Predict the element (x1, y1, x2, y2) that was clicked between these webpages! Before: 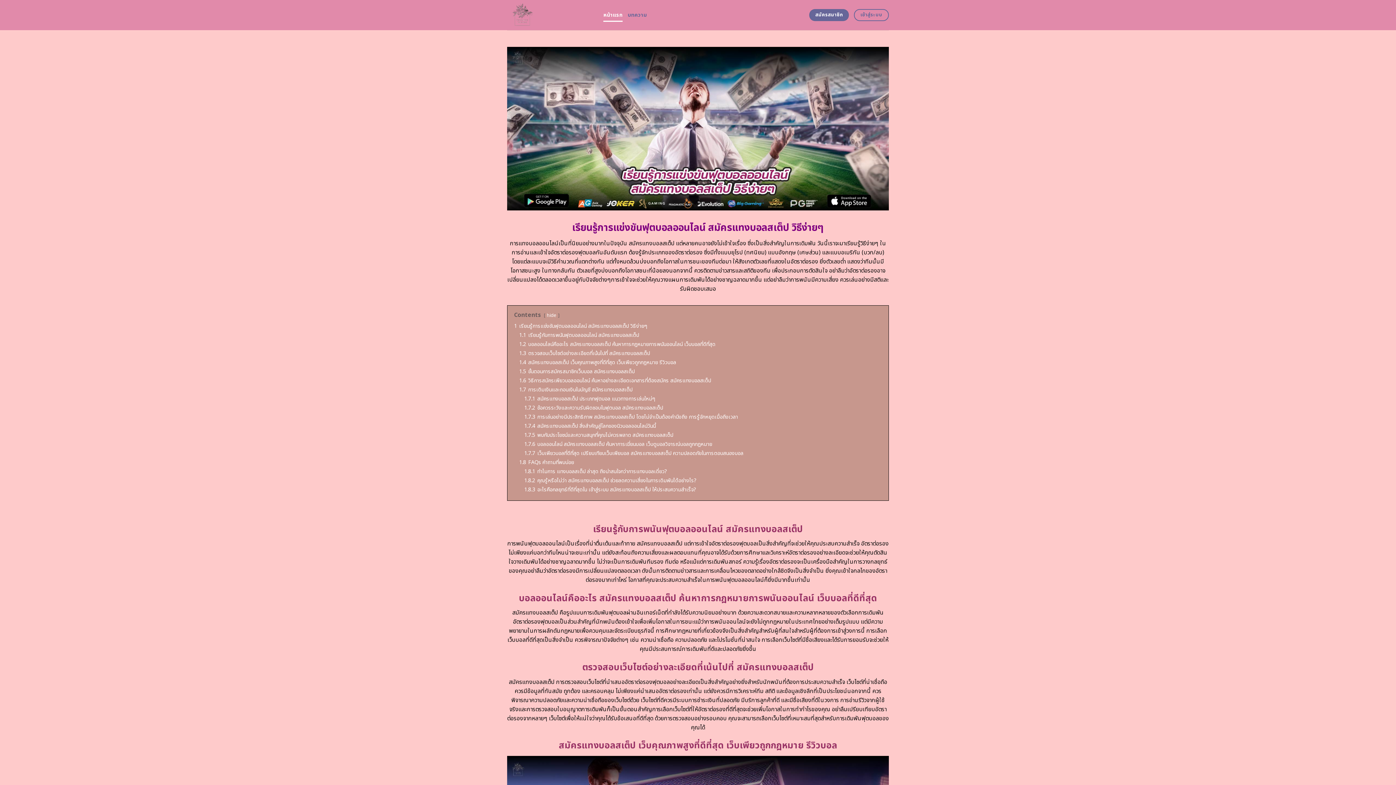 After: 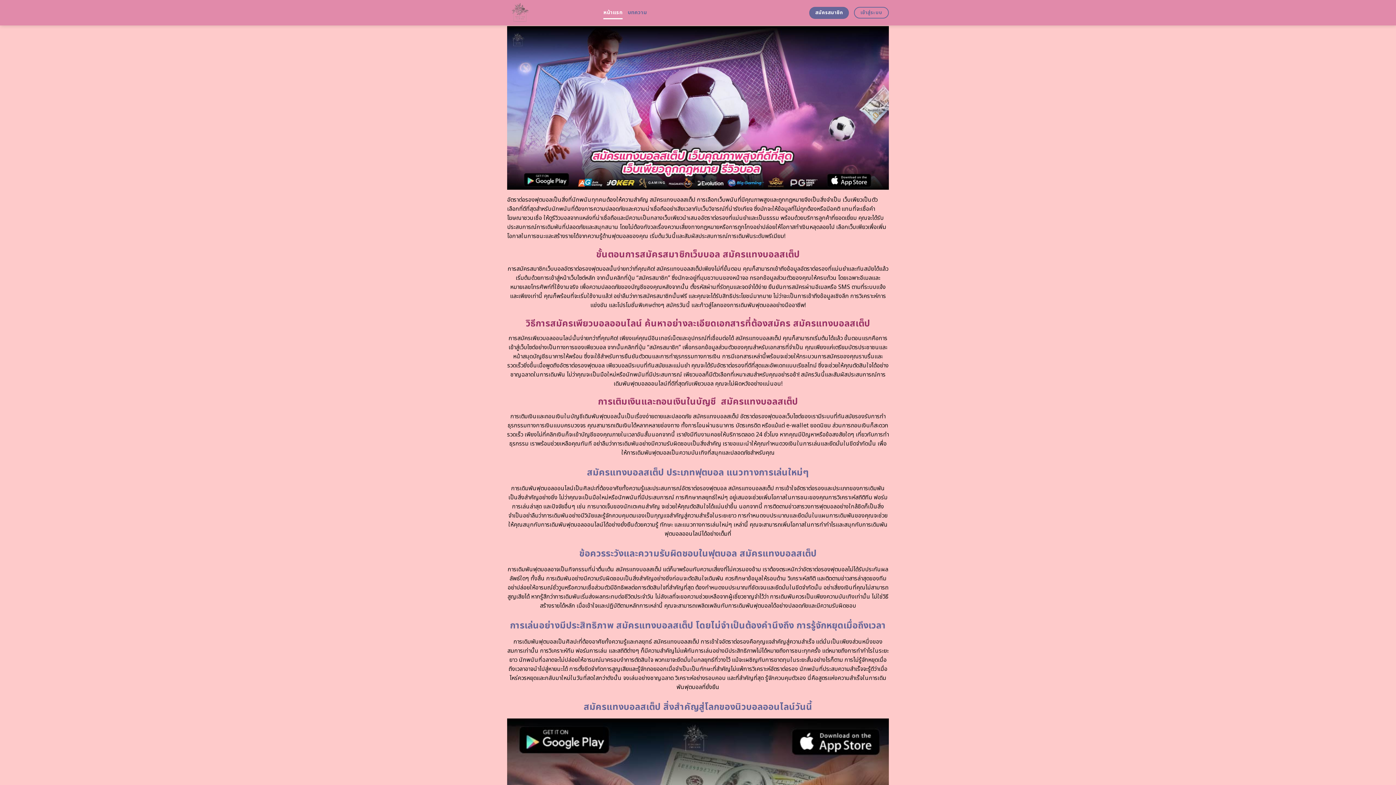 Action: label: 1.4 สมัครแทงบอลสเต็ป เว็บคุณภาพสูงที่ดีที่สุด เว็บเพียวถูกกฎหมาย รีวิวบอล bbox: (519, 358, 676, 366)